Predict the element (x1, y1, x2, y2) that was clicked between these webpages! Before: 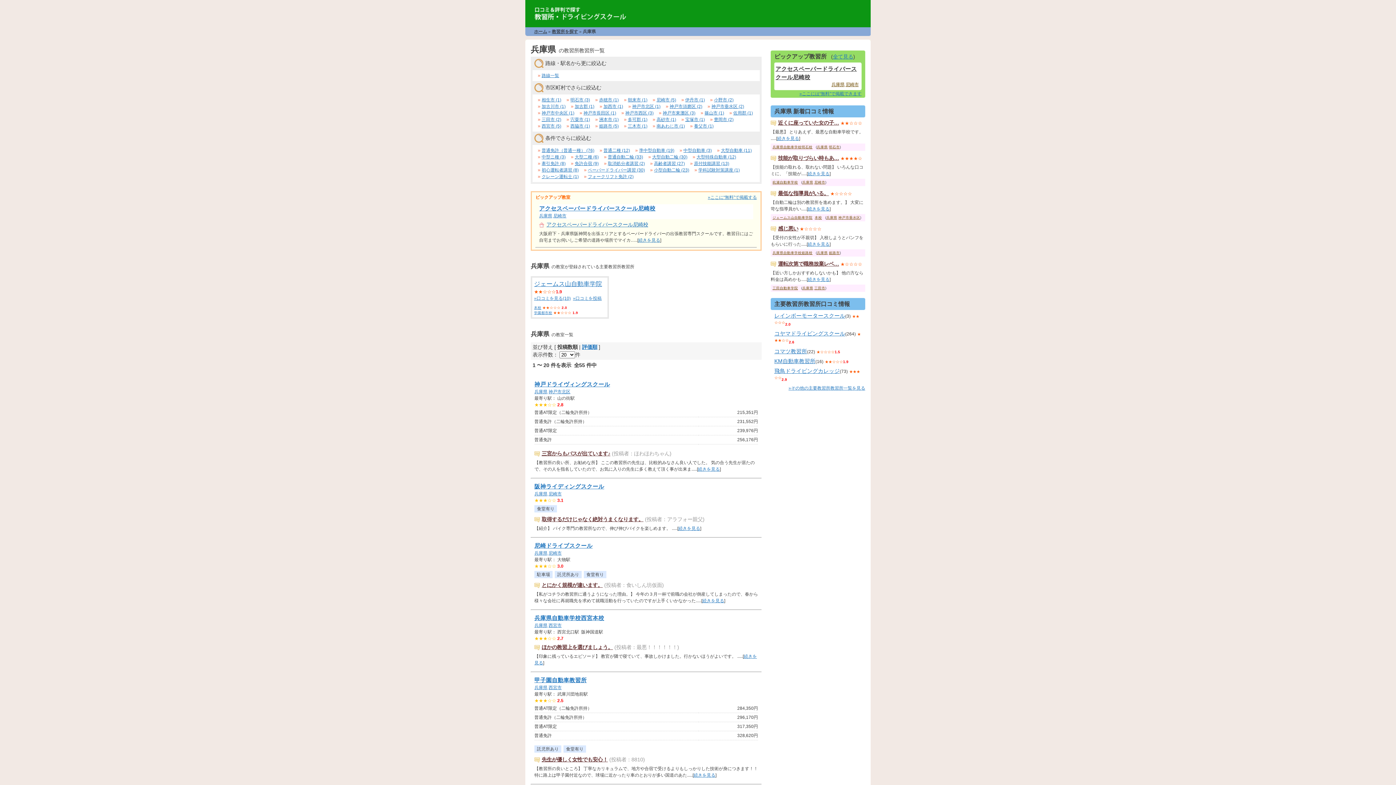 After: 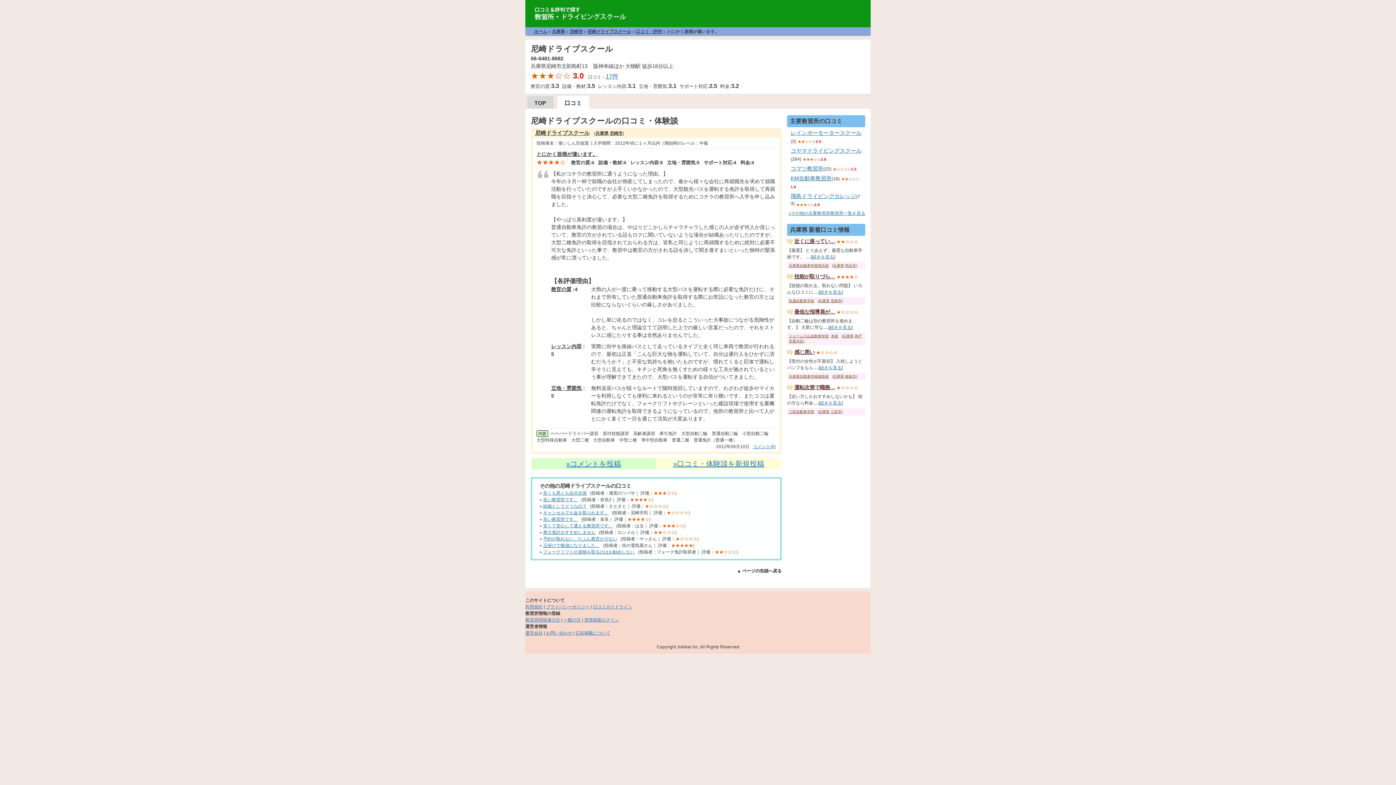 Action: label: とにかく規模が違います。 bbox: (541, 582, 602, 588)